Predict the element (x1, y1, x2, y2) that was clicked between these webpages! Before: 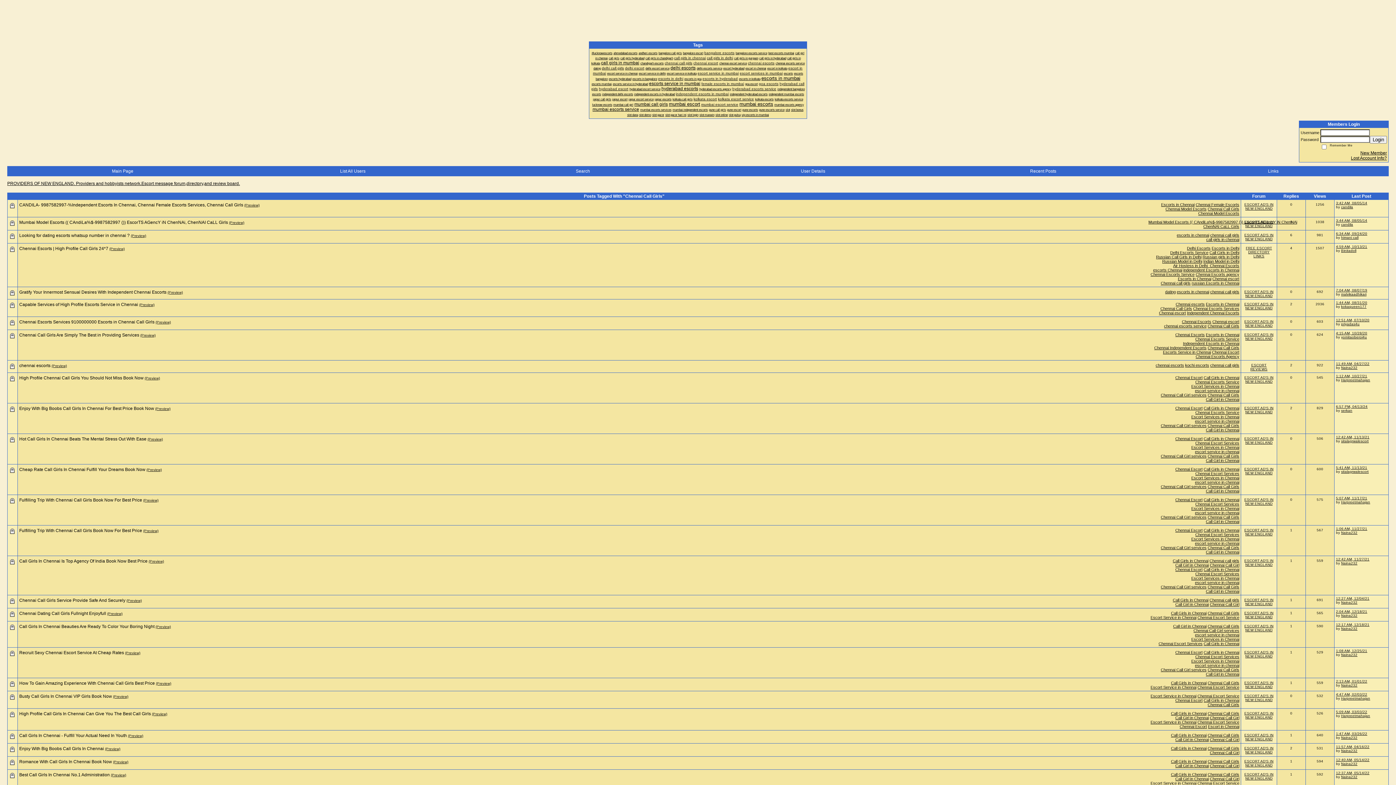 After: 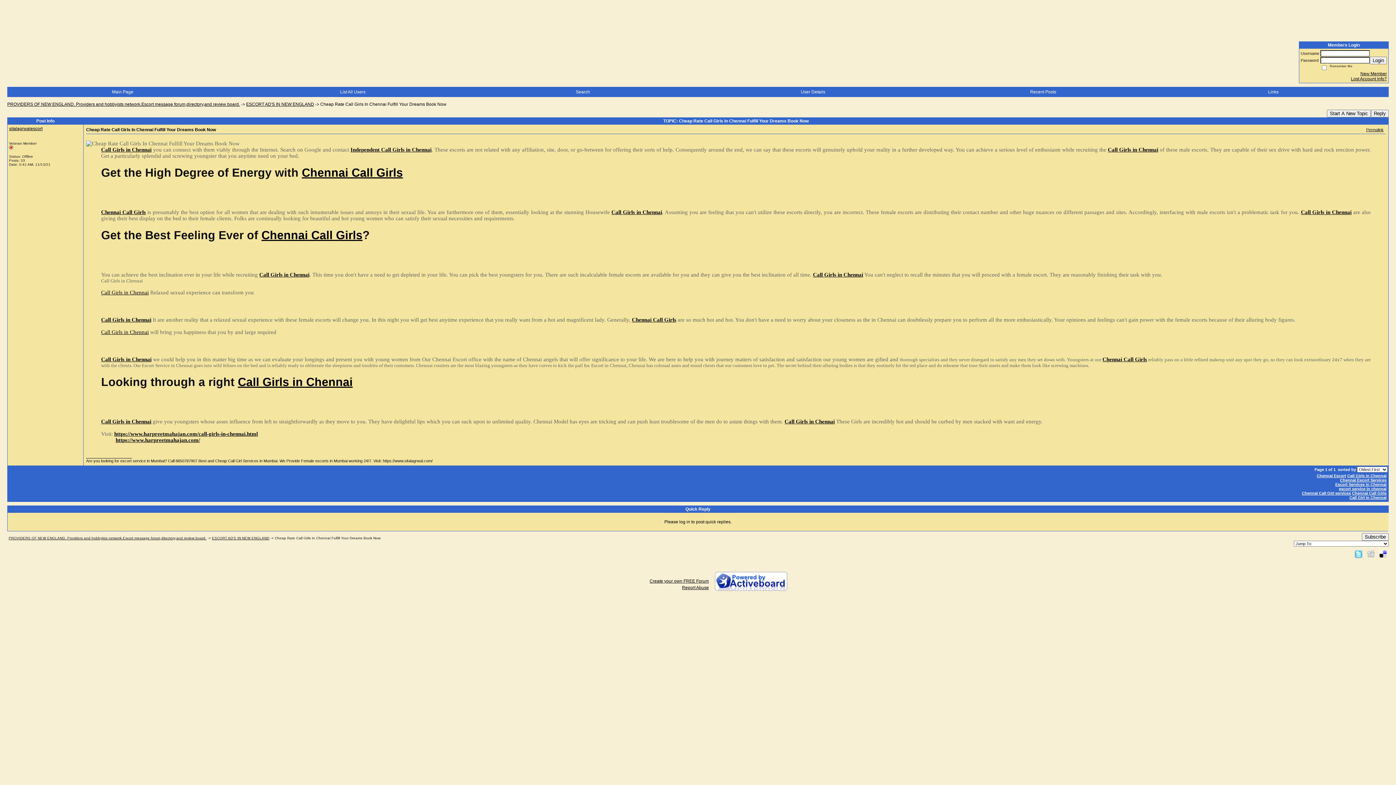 Action: label: Cheap Rate Call Girls In Chennai Fulfill Your Dreams Book Now bbox: (19, 467, 145, 472)